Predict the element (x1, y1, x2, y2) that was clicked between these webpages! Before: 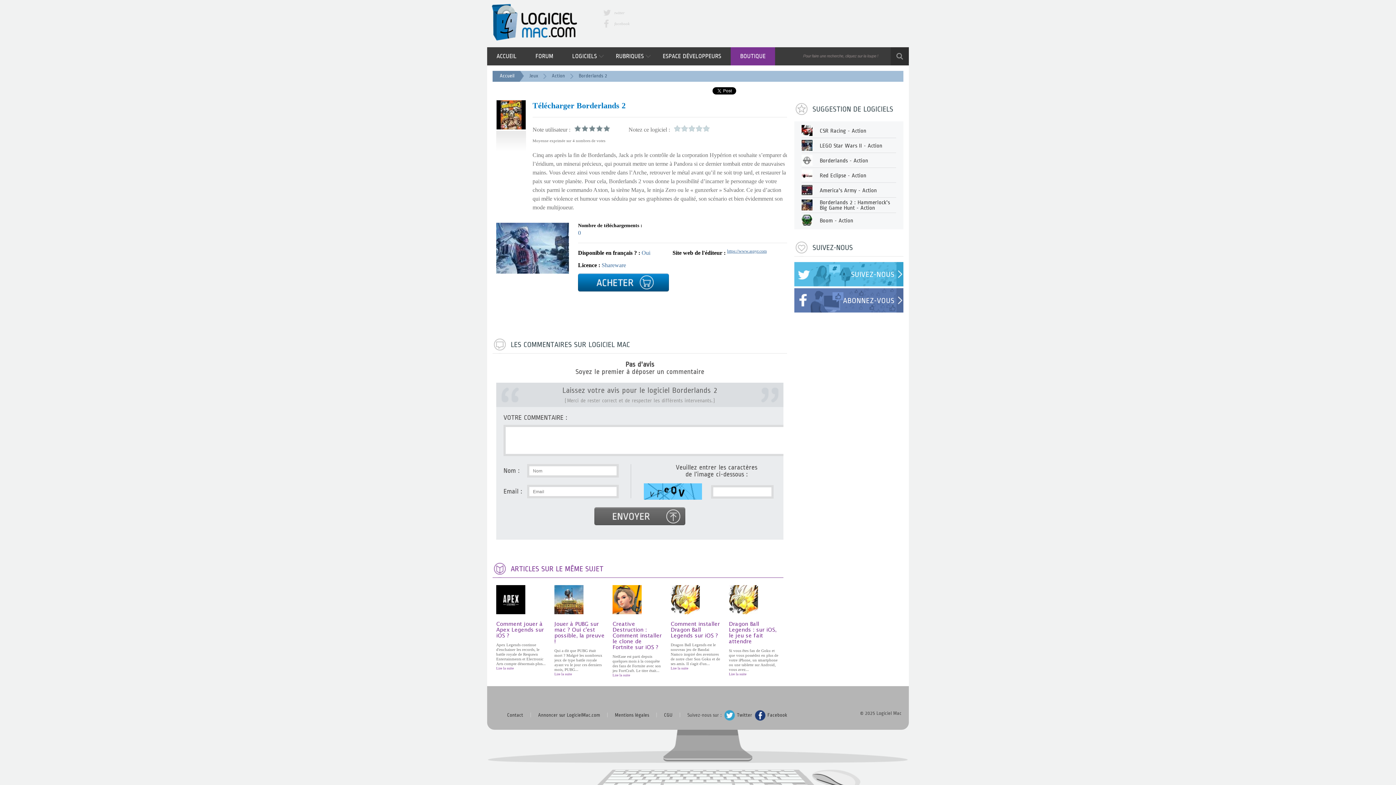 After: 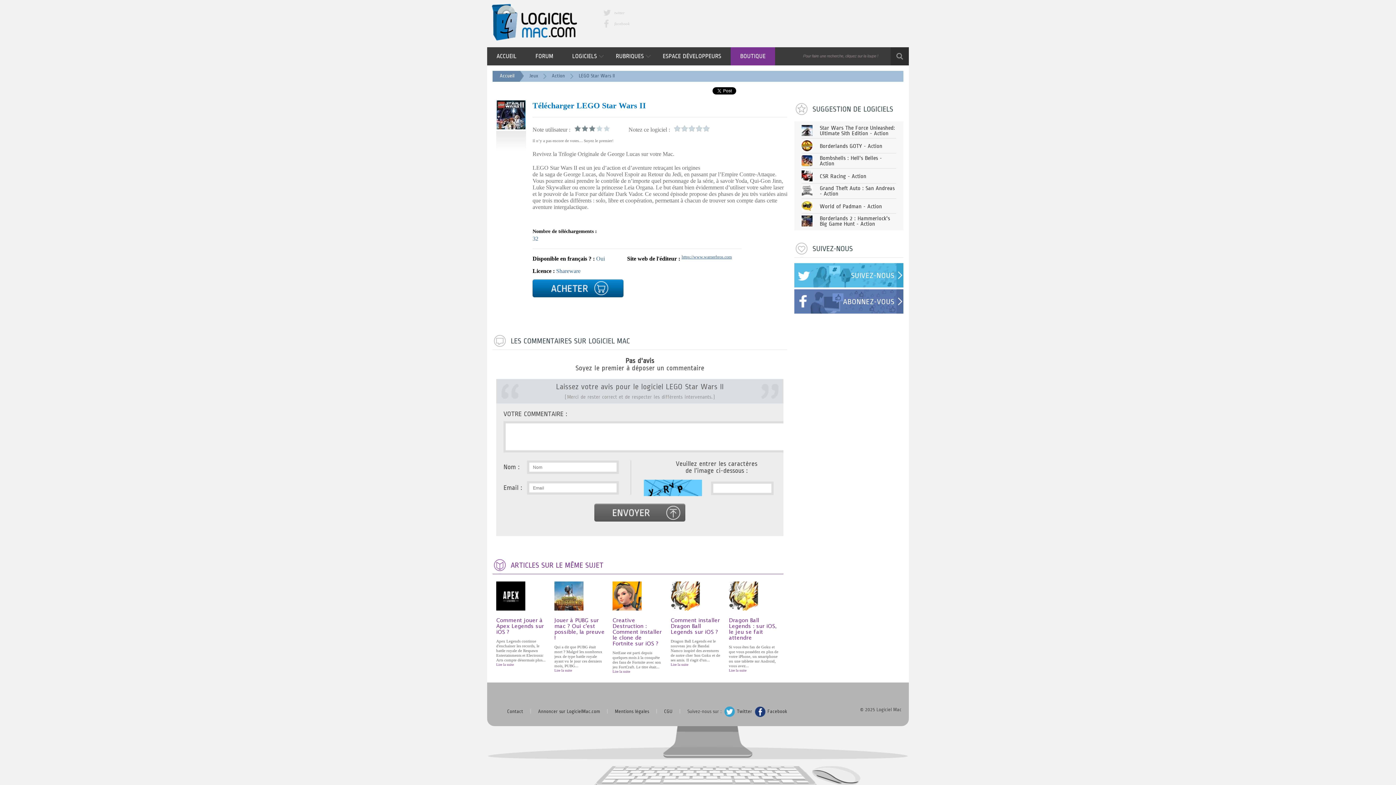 Action: label: LEGO Star Wars II - Action bbox: (820, 143, 896, 148)